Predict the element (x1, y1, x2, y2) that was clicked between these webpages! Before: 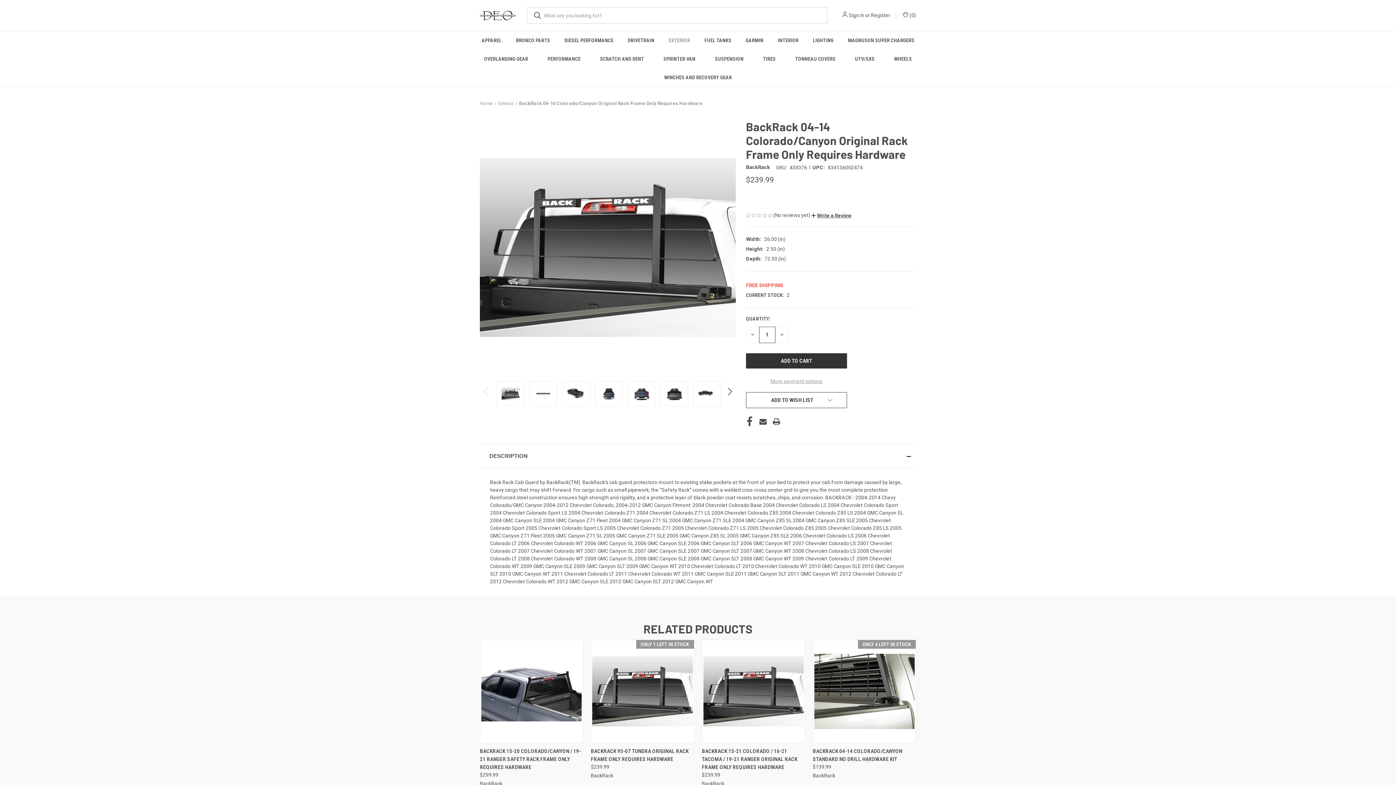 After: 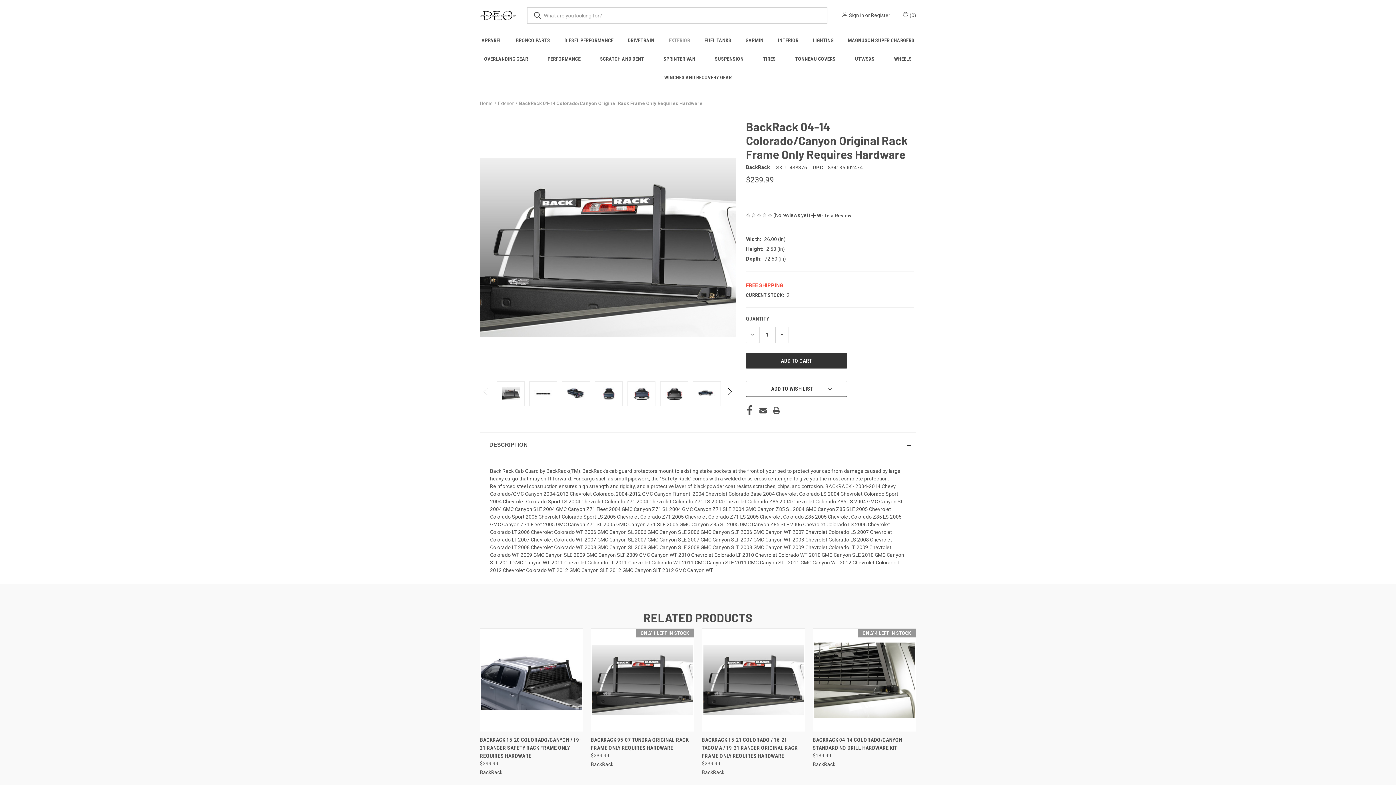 Action: bbox: (746, 375, 847, 387) label: More payment options